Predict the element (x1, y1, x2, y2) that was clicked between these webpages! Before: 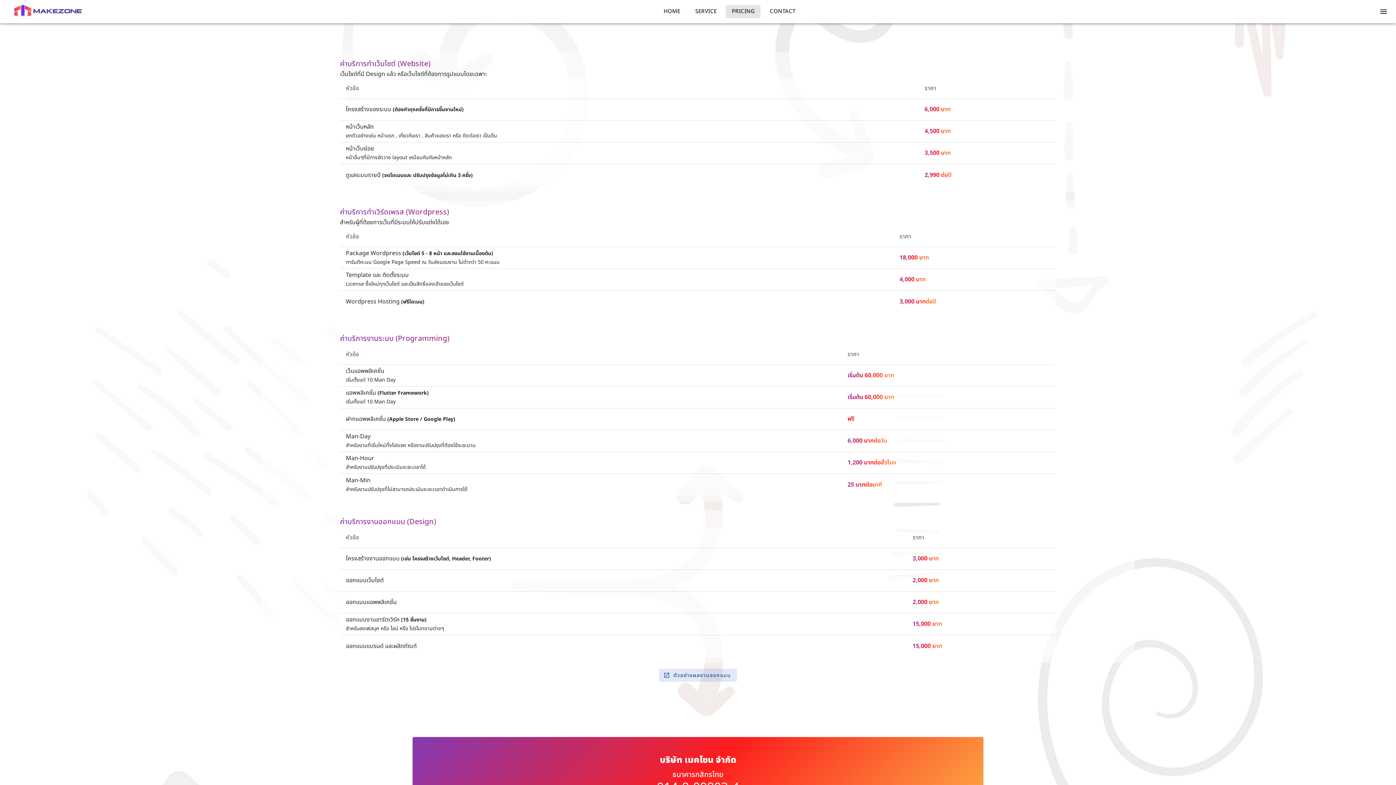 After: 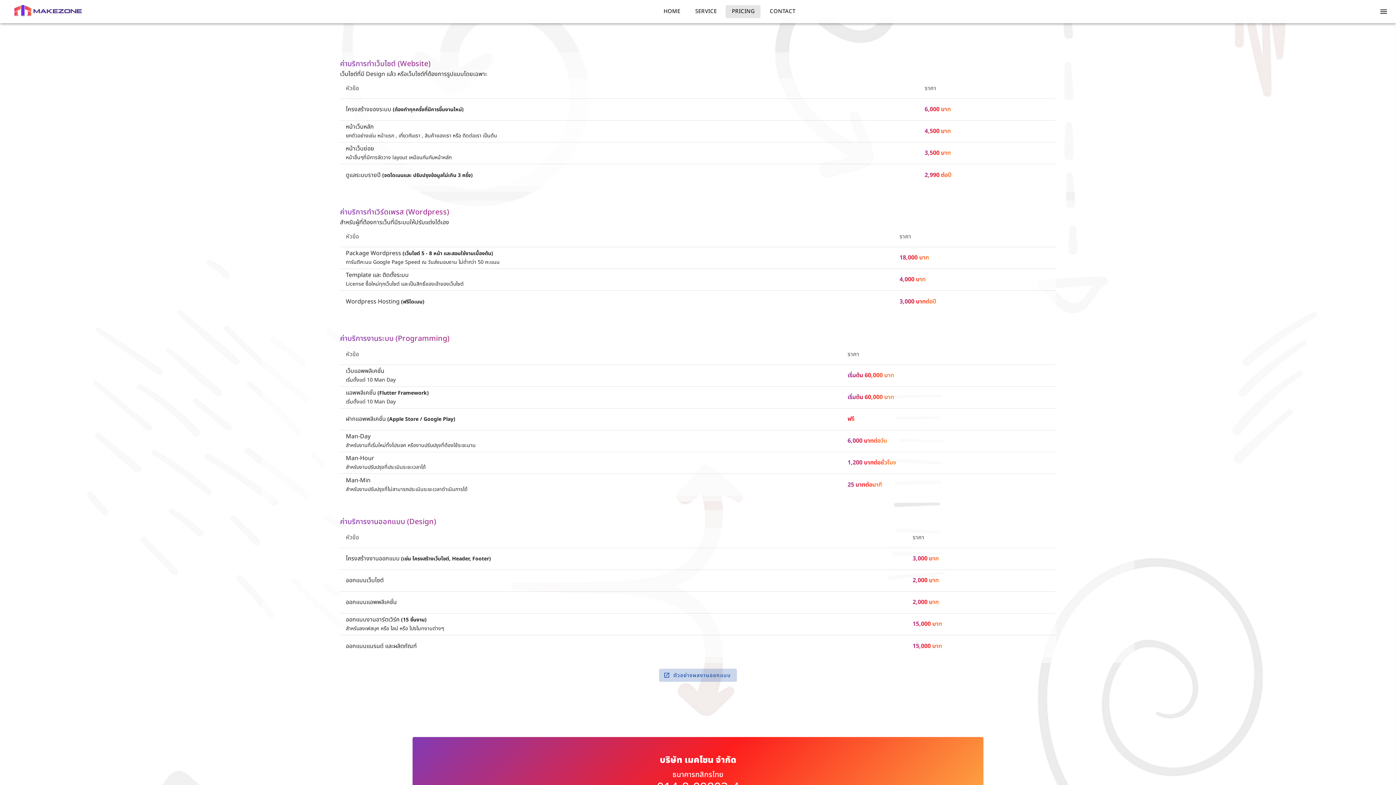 Action: label: ตัวอย่างผลงานออกแบบ bbox: (659, 669, 736, 682)